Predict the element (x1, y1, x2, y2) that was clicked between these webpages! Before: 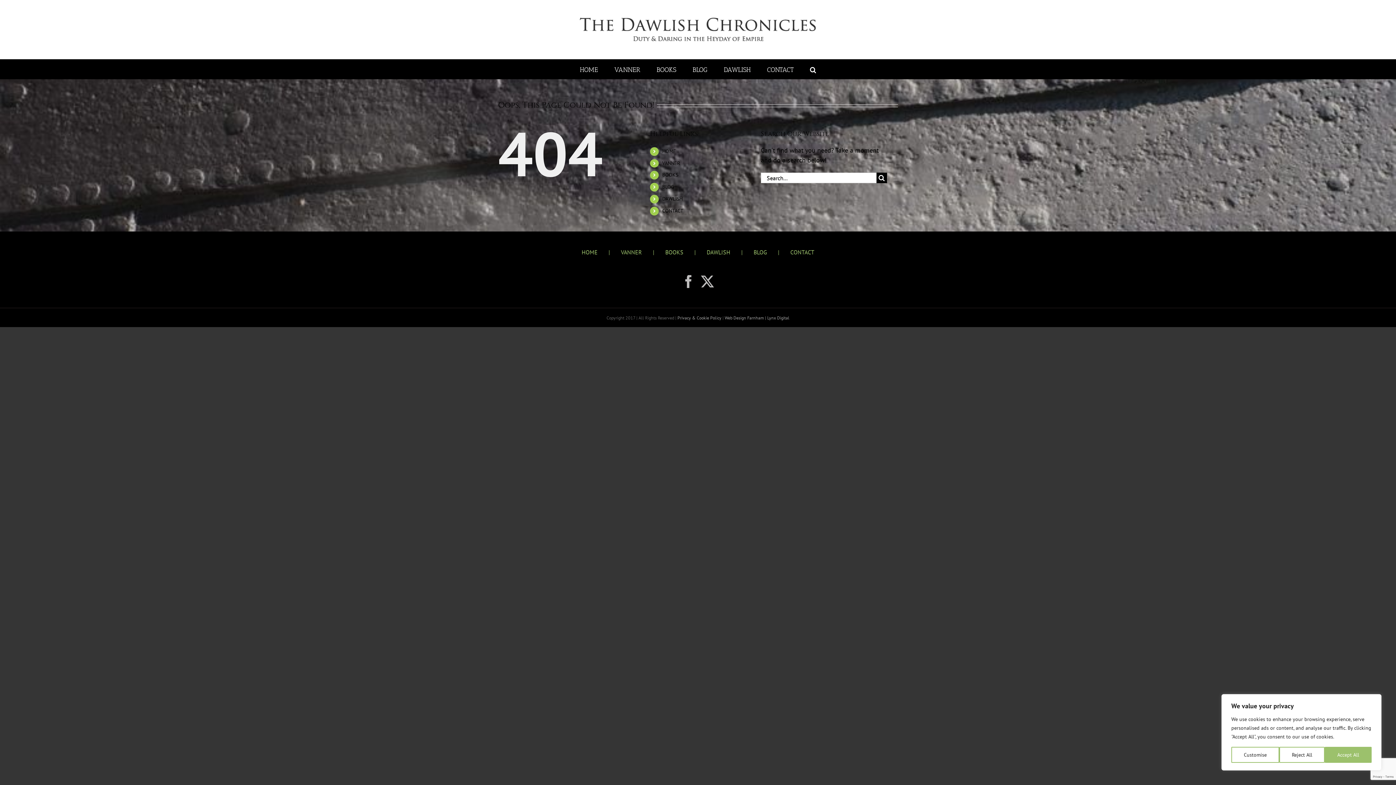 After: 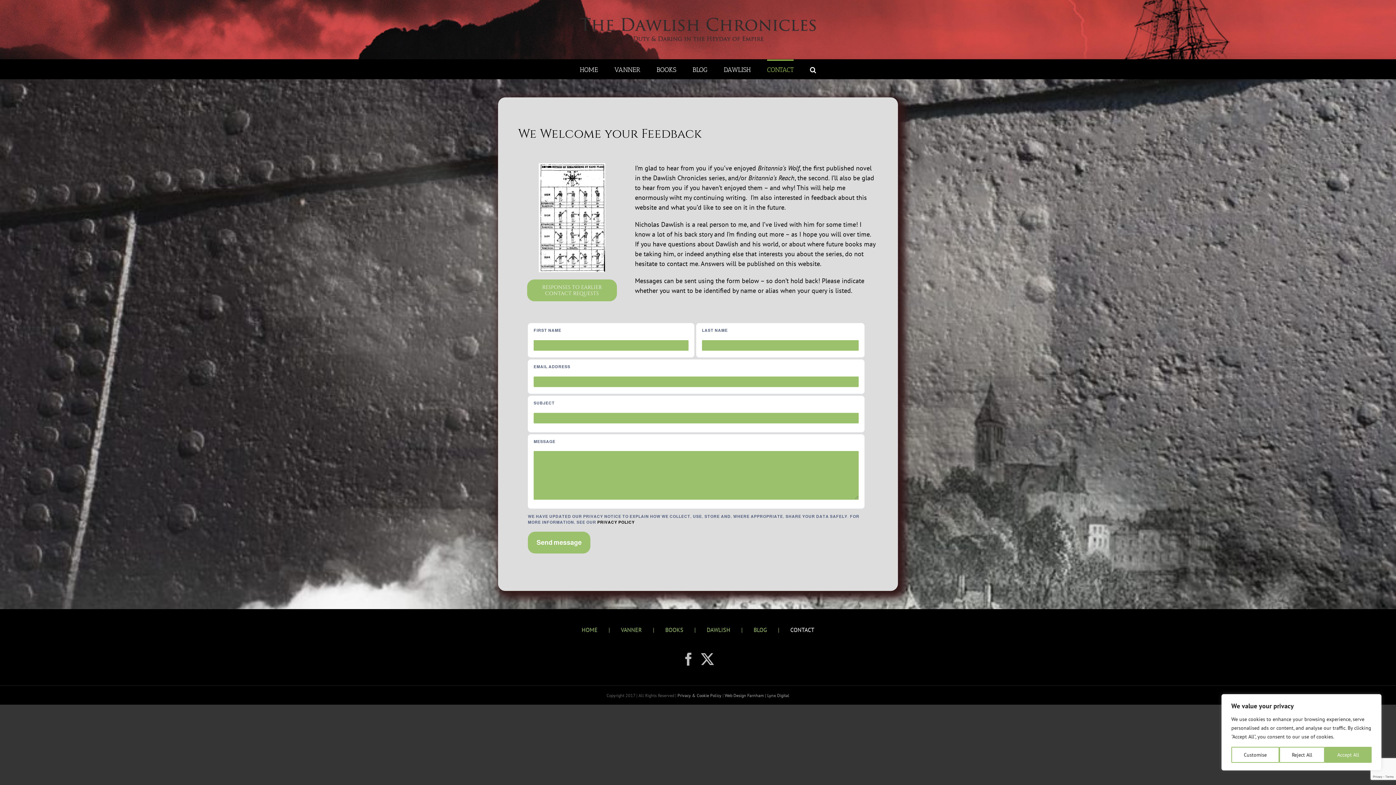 Action: label: CONTACT bbox: (790, 247, 814, 256)